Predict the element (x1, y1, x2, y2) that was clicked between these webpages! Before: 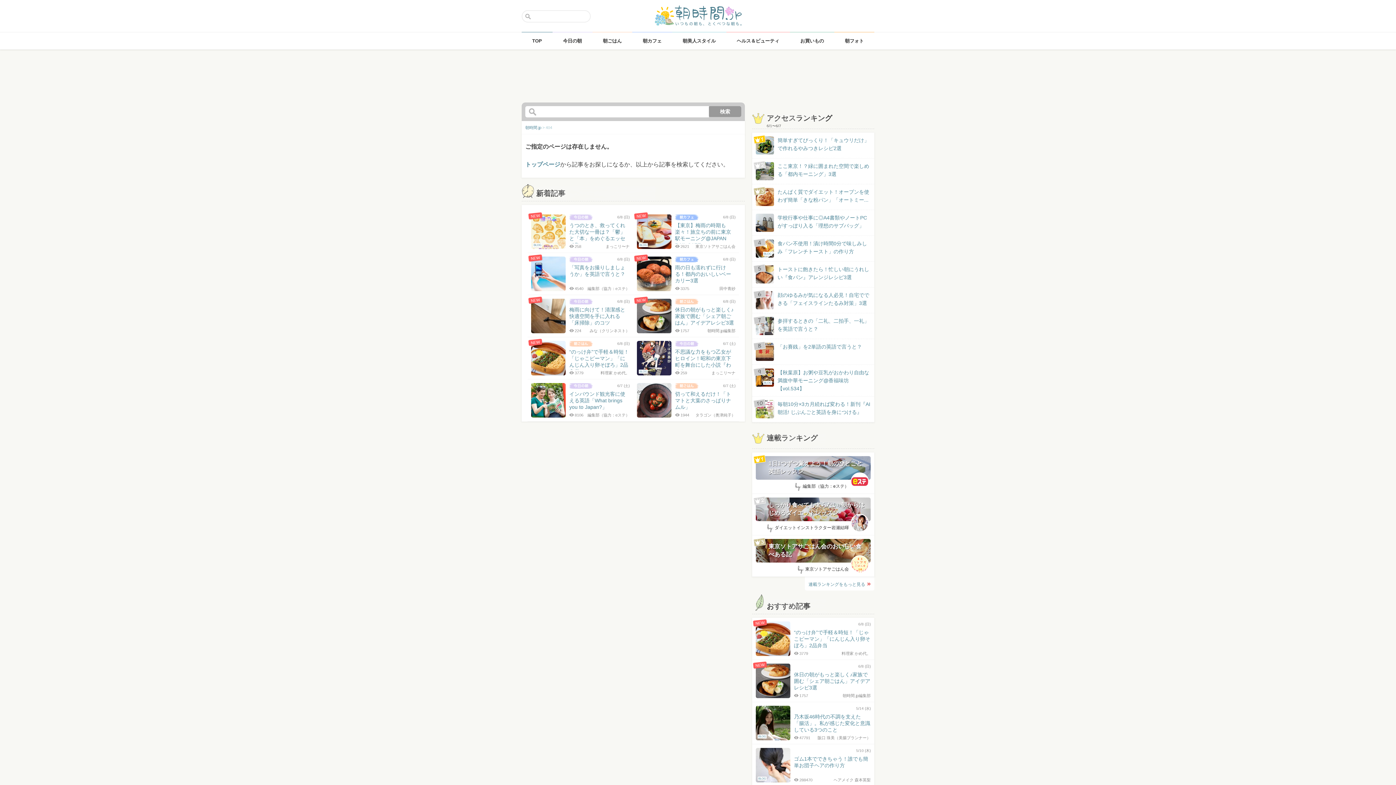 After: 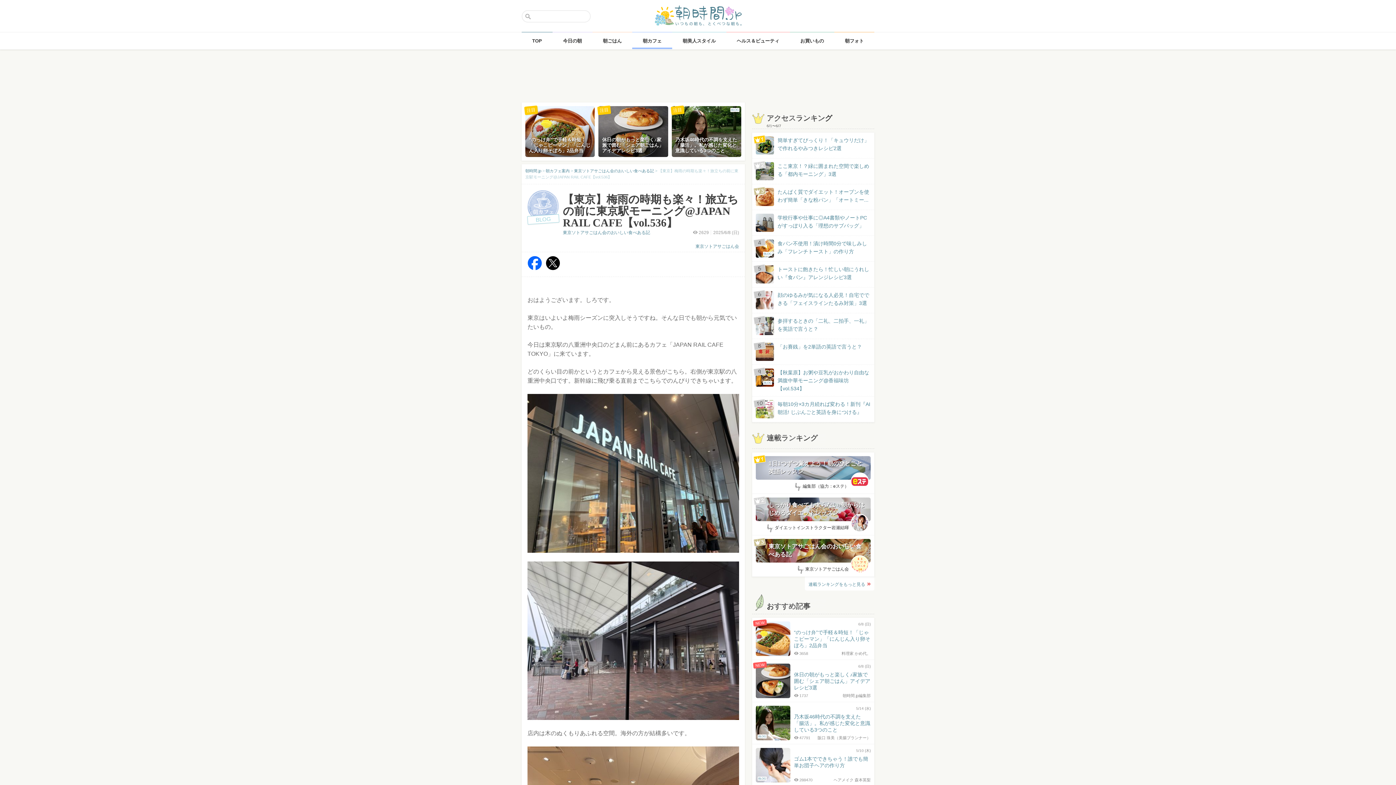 Action: bbox: (637, 214, 735, 243) label: NEW
BLOG
6/8 (日)
【東京】梅雨の時期も楽々！旅立ちの前に東京駅モーニング@JAPAN RAIL CAFE...
東京ソトアサごはん会
2621